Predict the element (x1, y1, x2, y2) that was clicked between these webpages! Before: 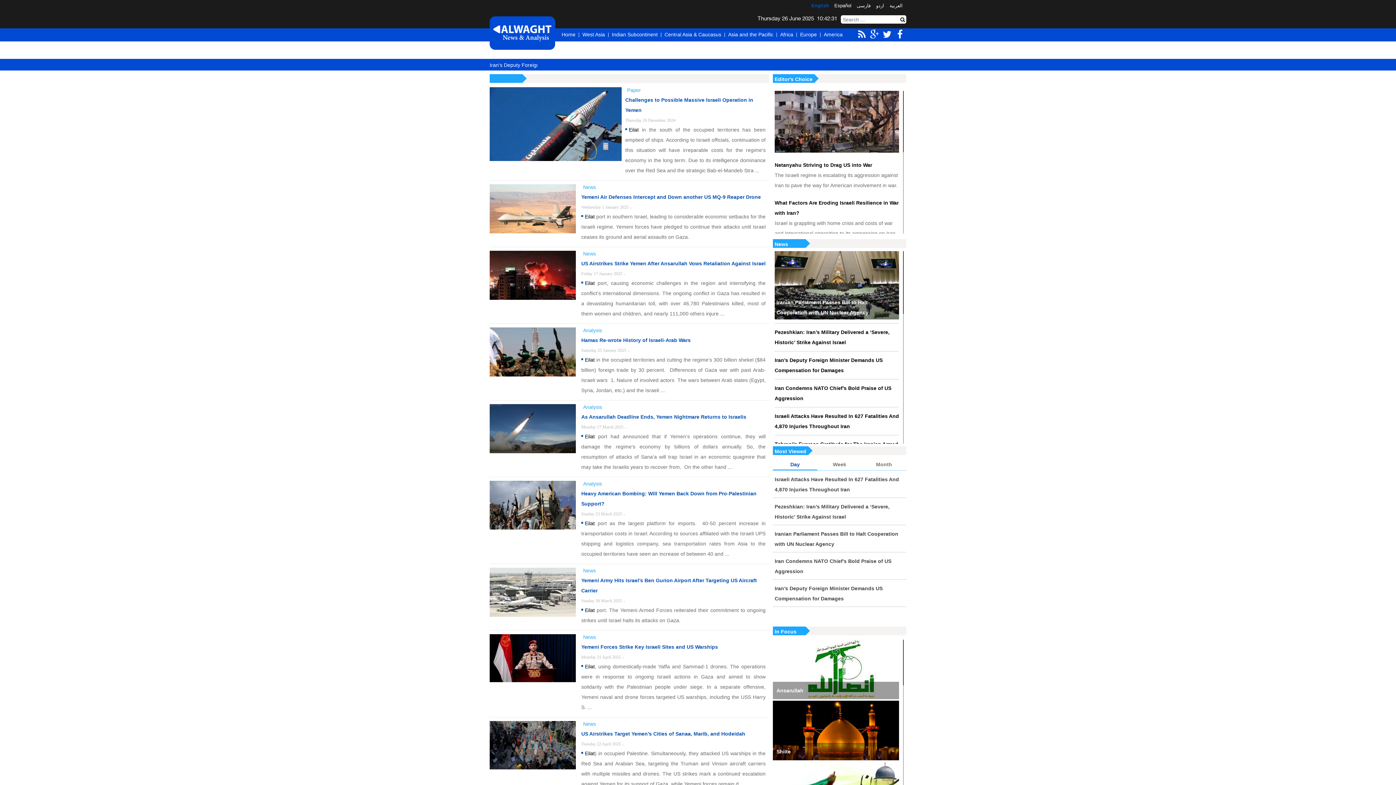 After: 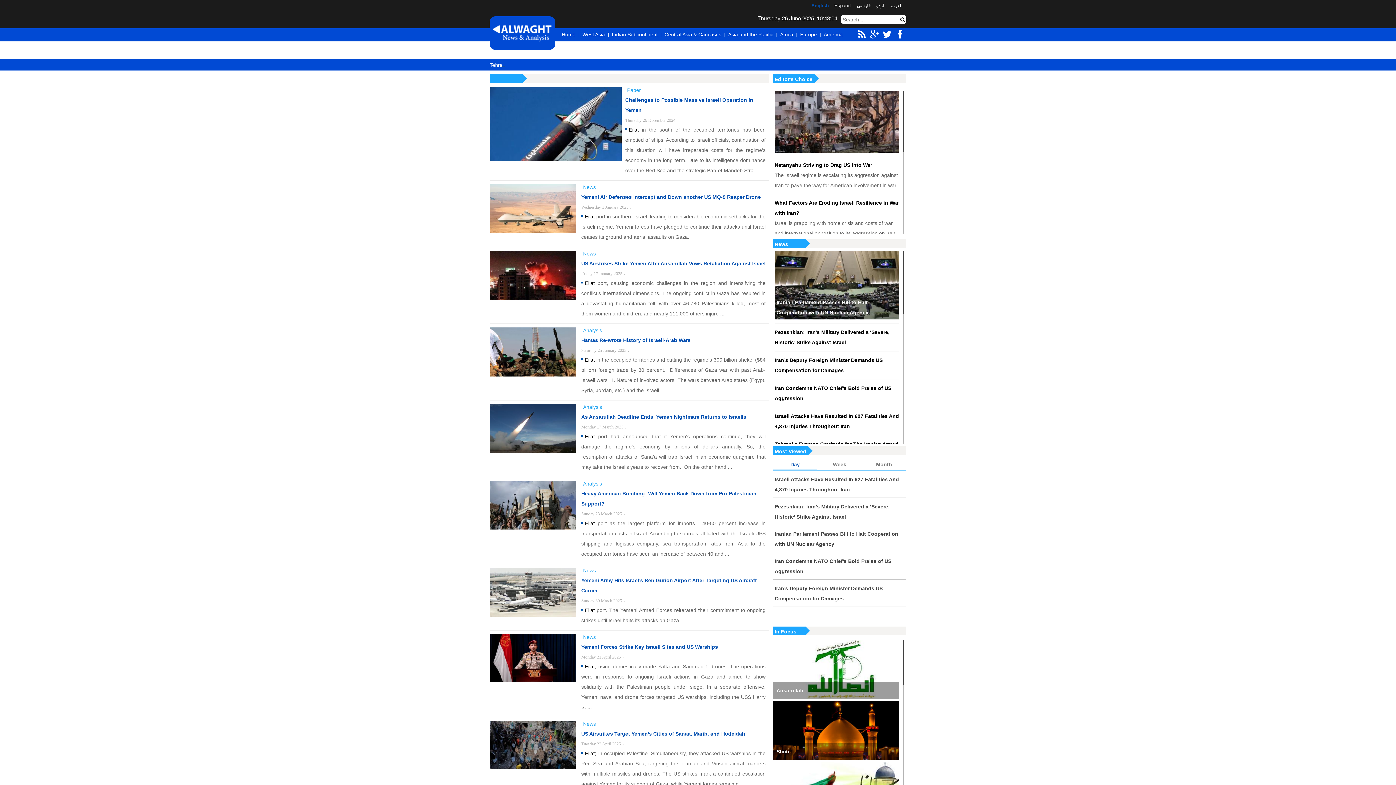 Action: bbox: (774, 448, 806, 454) label: Most Viewed